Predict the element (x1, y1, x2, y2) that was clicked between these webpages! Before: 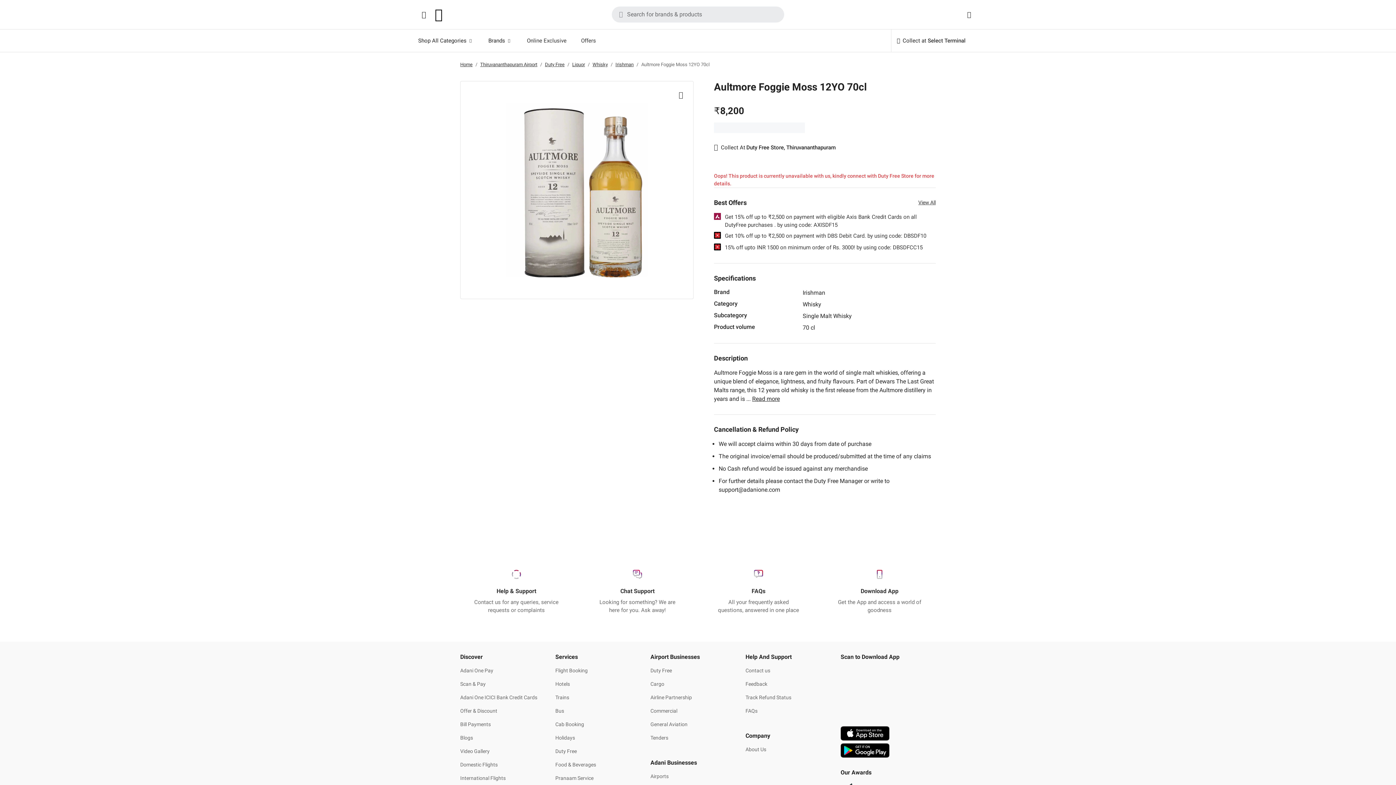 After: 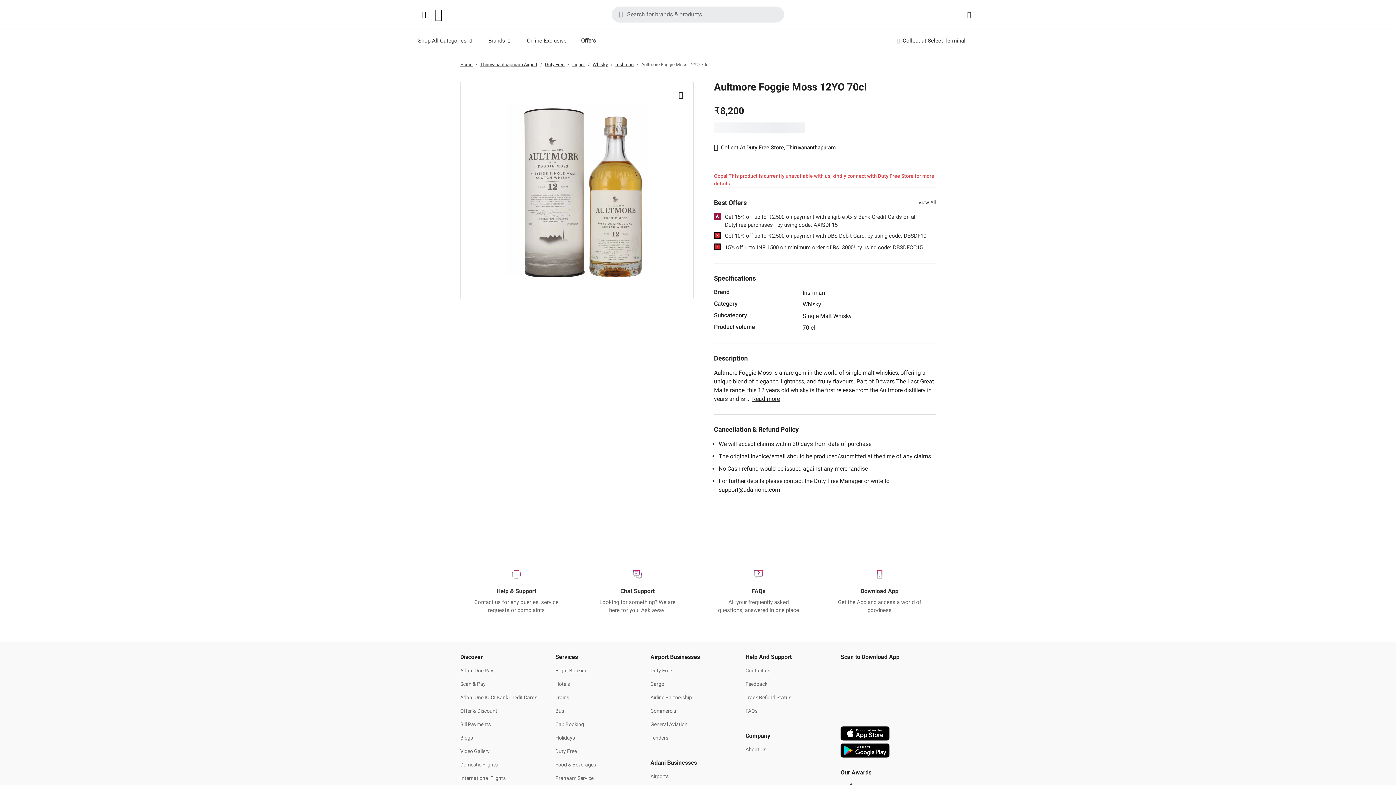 Action: label: Offers bbox: (573, 29, 603, 52)